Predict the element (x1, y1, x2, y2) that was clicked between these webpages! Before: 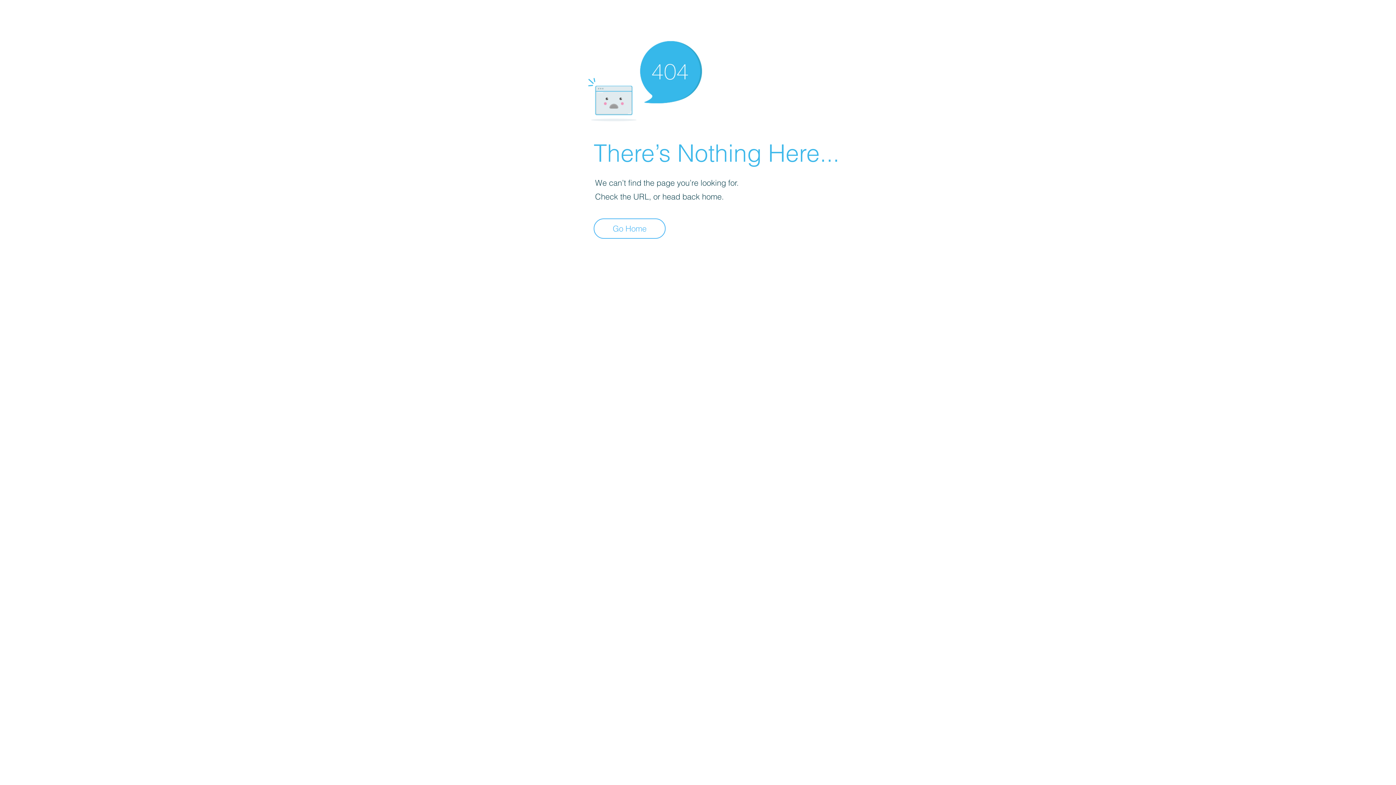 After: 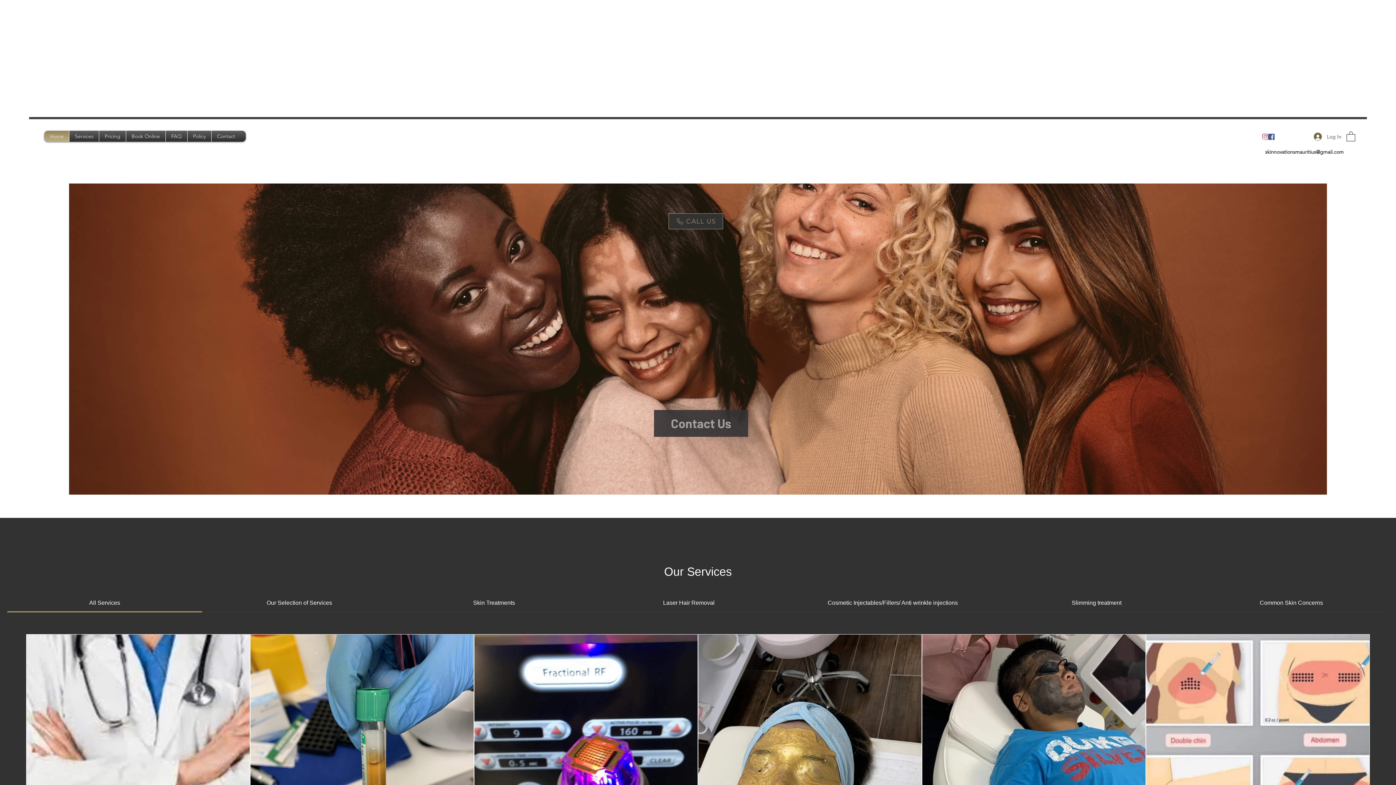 Action: label: Go Home bbox: (593, 218, 665, 238)